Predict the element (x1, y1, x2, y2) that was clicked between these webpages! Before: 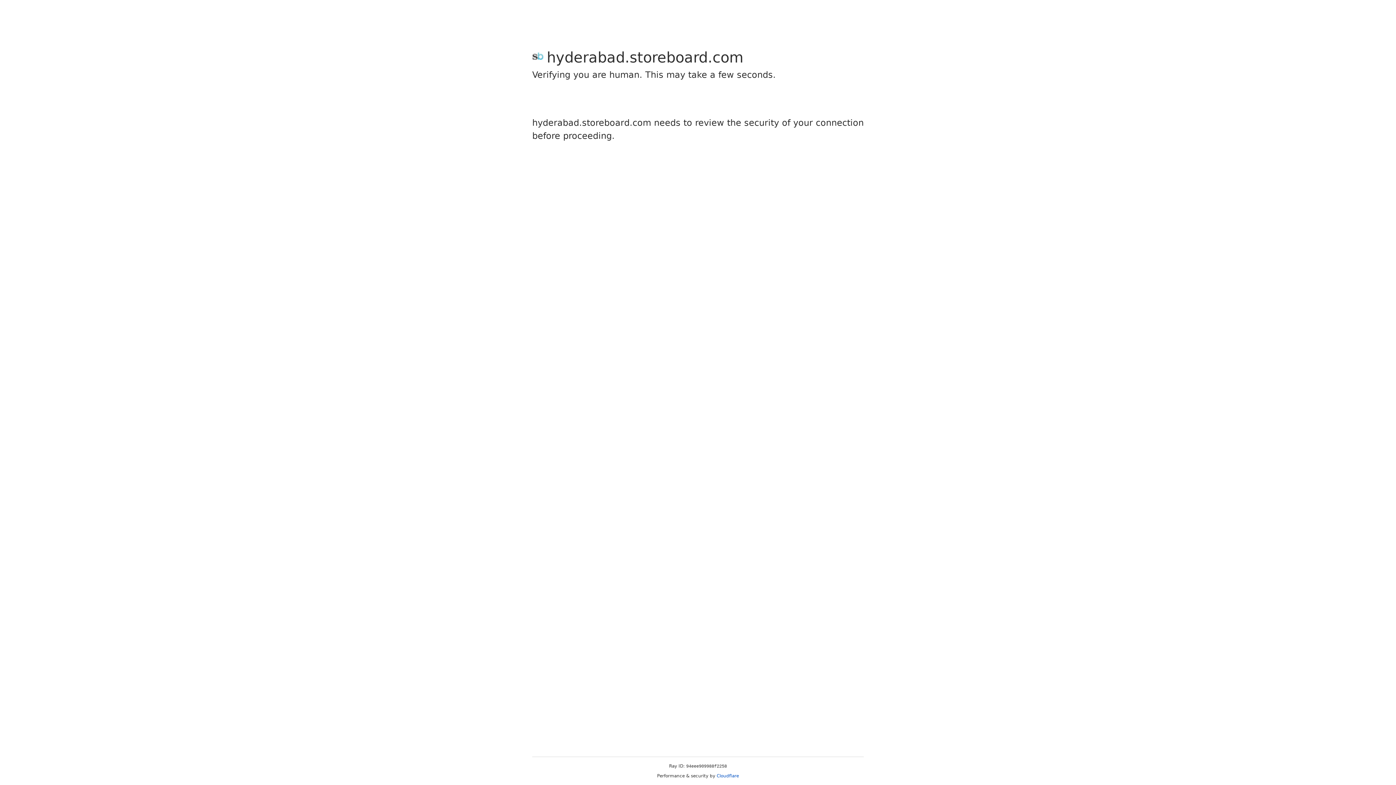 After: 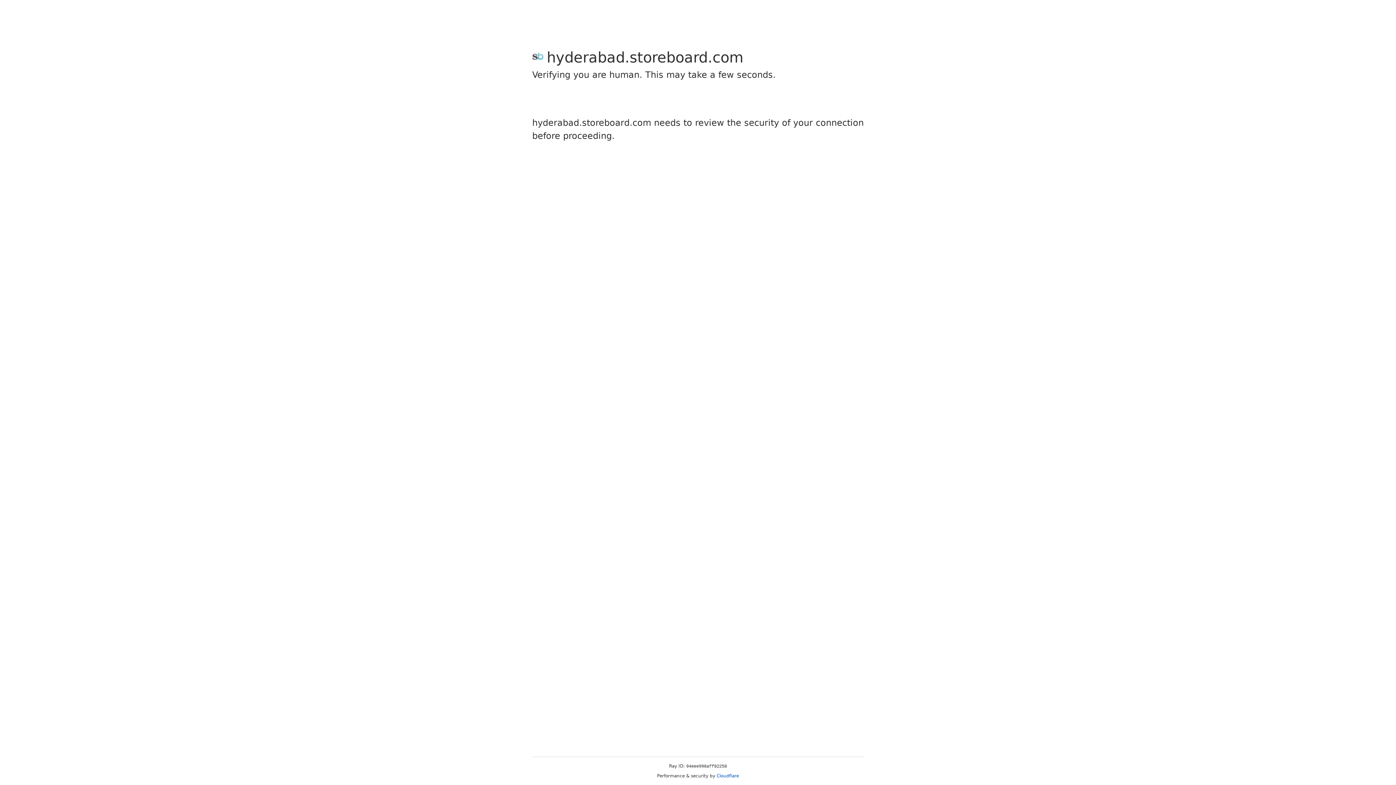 Action: bbox: (716, 773, 739, 778) label: Cloudflare